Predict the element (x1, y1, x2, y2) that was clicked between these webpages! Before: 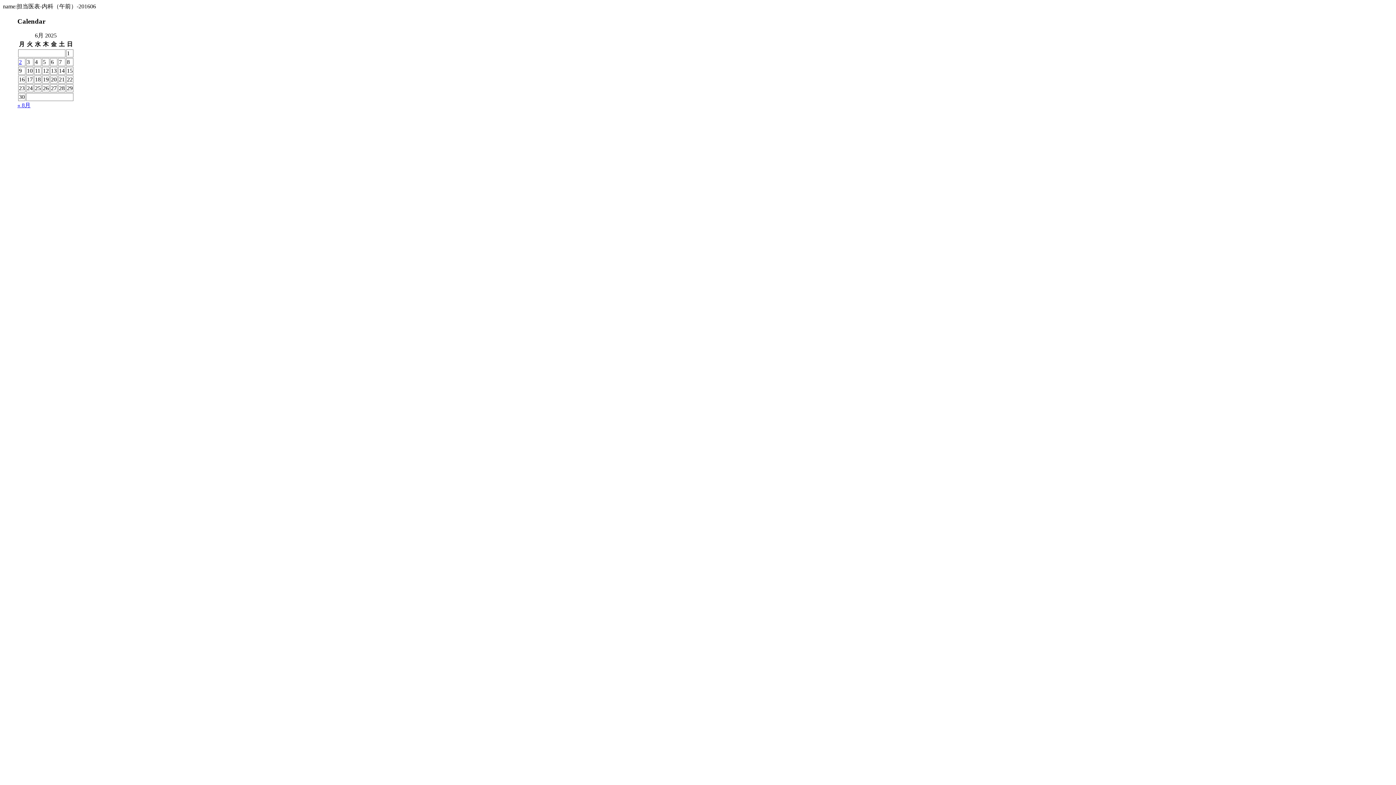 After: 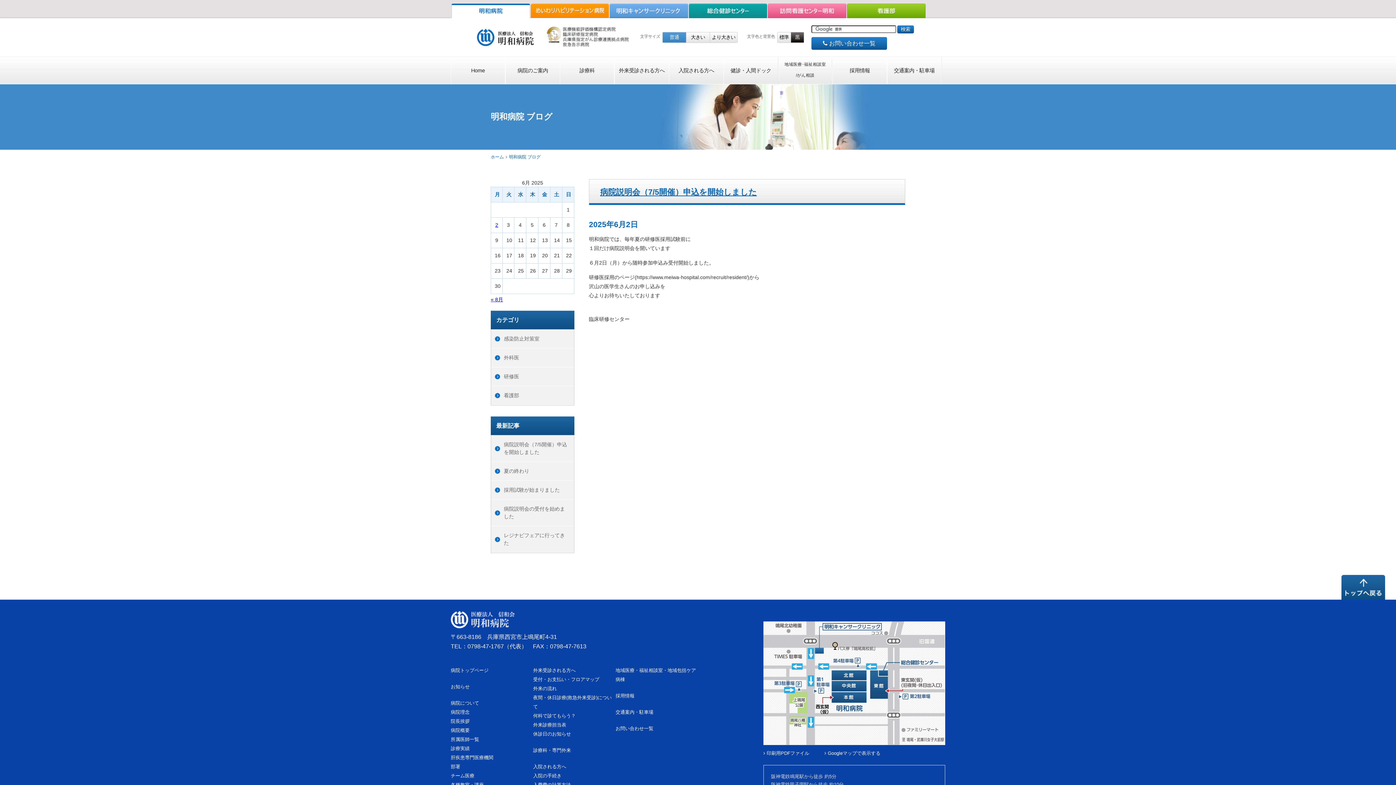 Action: bbox: (18, 59, 21, 65) label: Posts published on June 2, 2025